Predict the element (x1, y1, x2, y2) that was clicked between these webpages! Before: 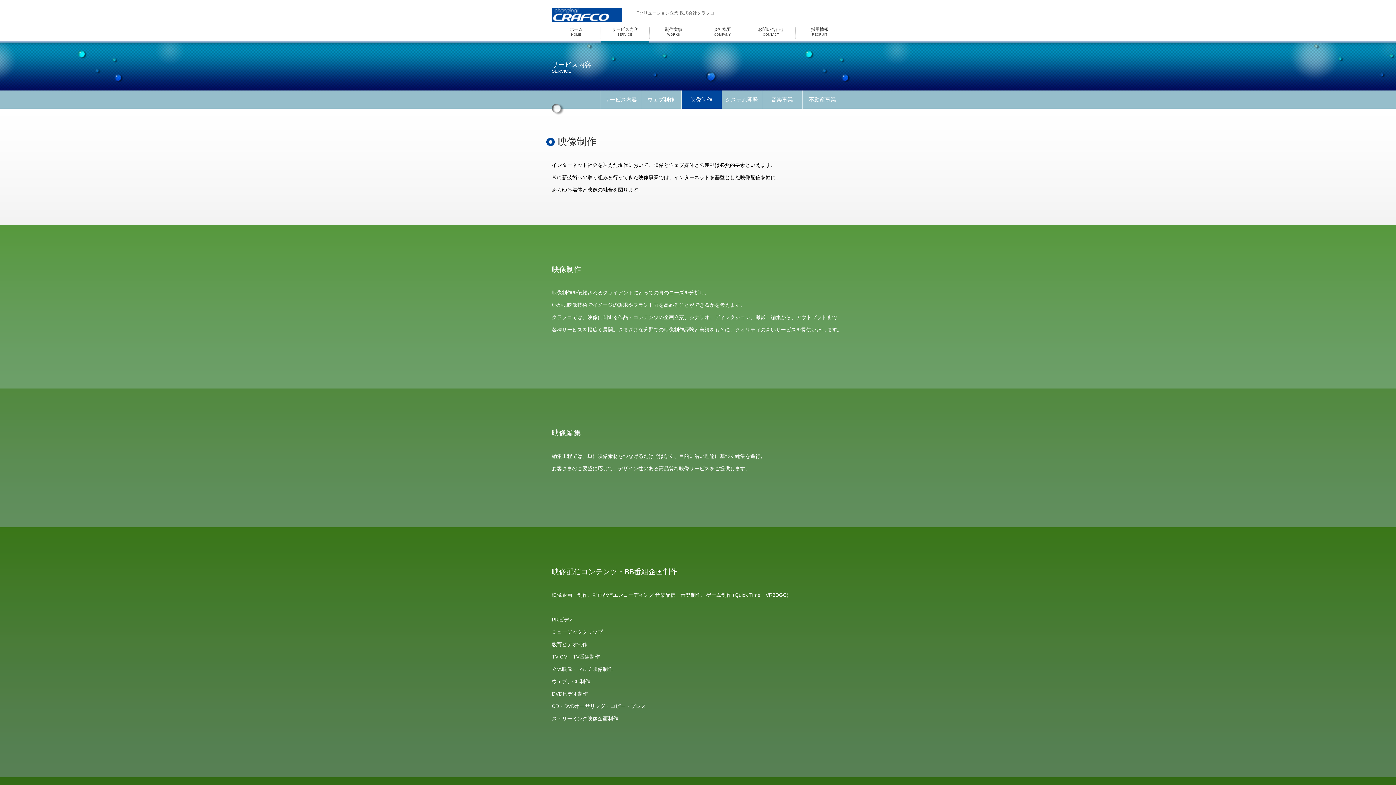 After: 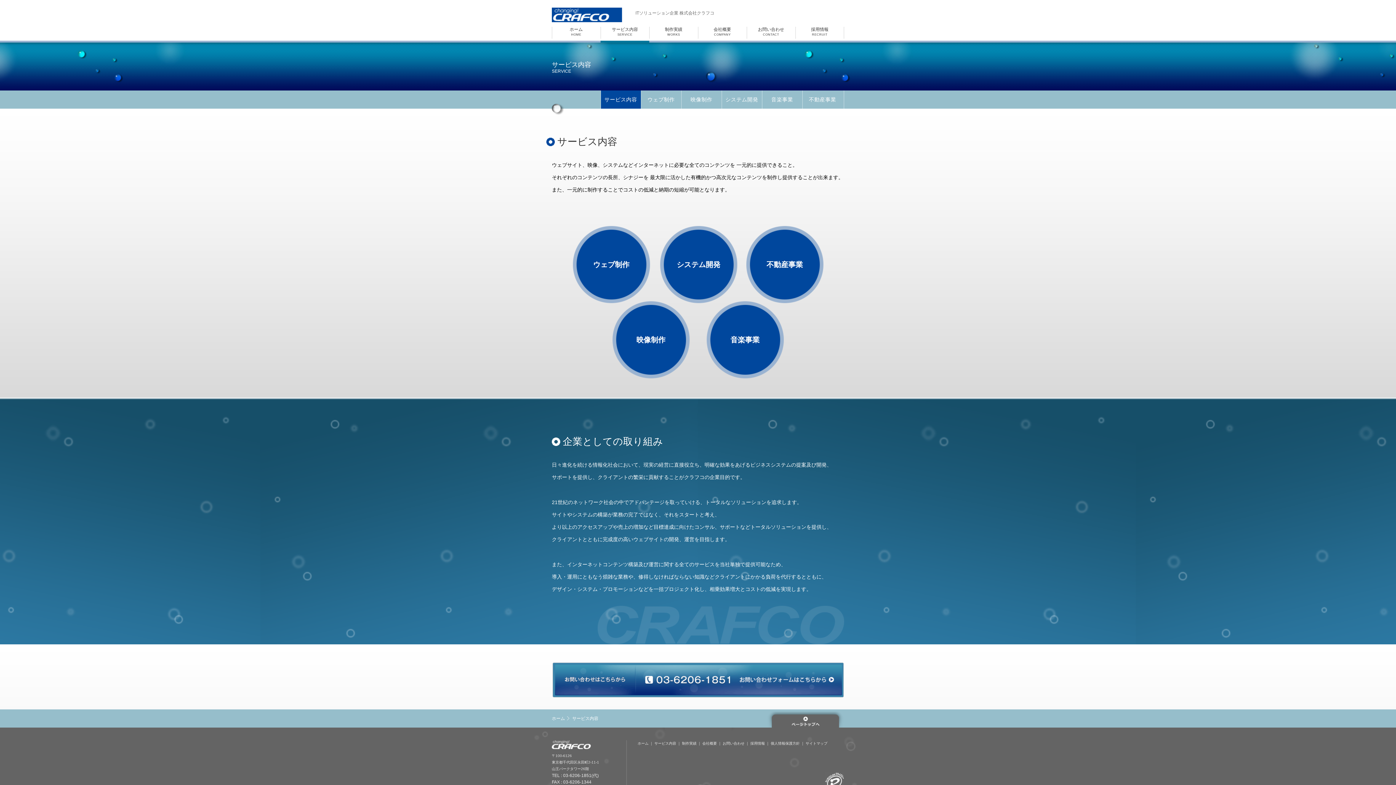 Action: label: サービス内容
SERVICE bbox: (600, 26, 649, 40)